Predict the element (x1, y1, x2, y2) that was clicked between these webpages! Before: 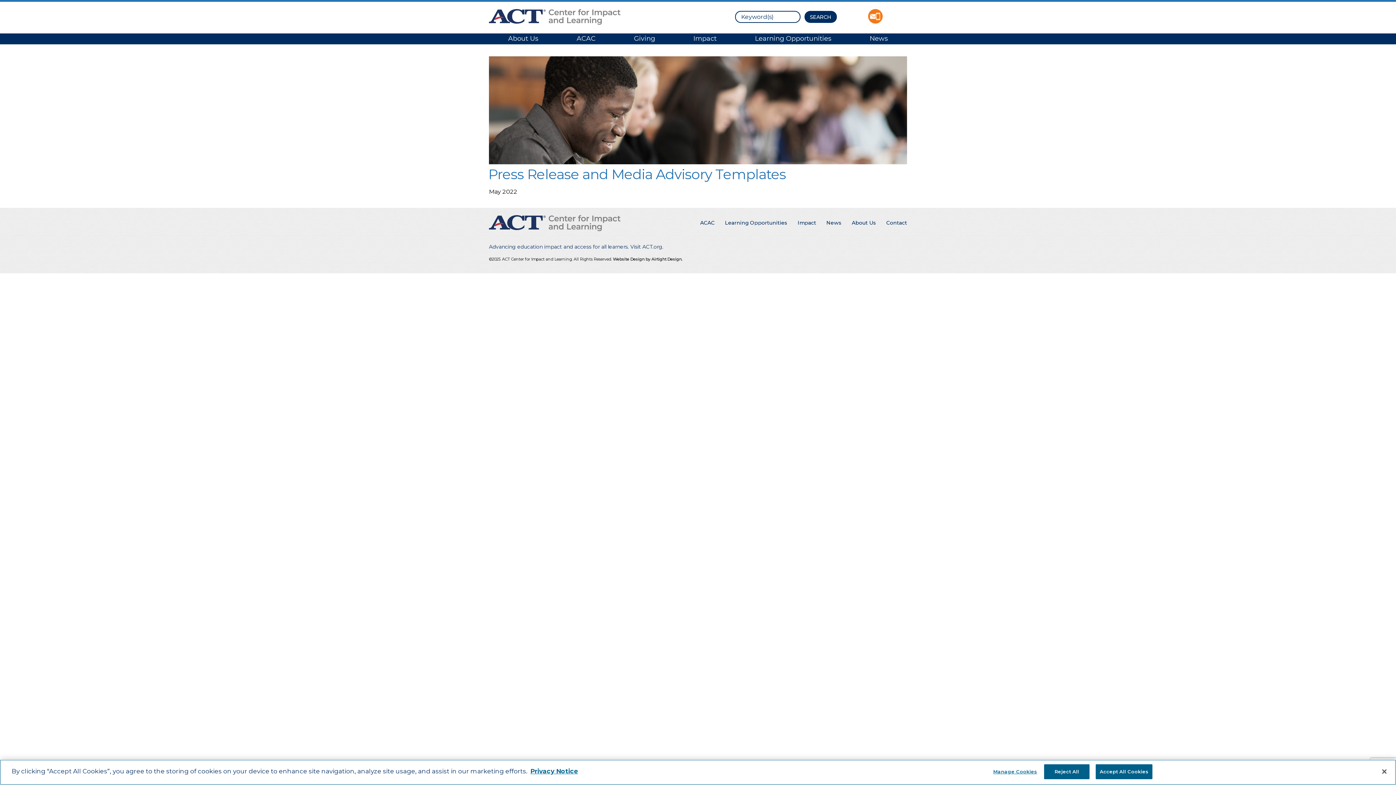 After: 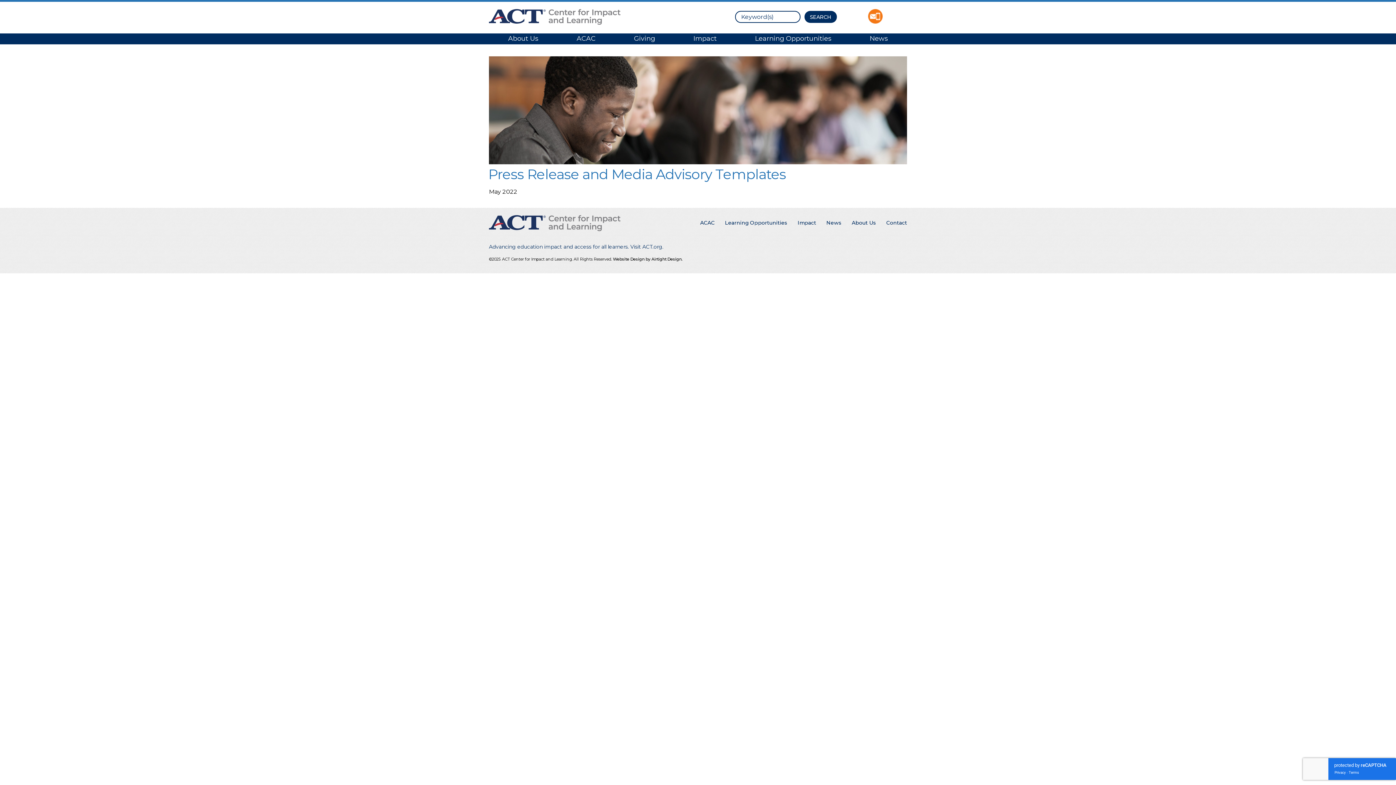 Action: label: Close bbox: (1376, 764, 1392, 780)